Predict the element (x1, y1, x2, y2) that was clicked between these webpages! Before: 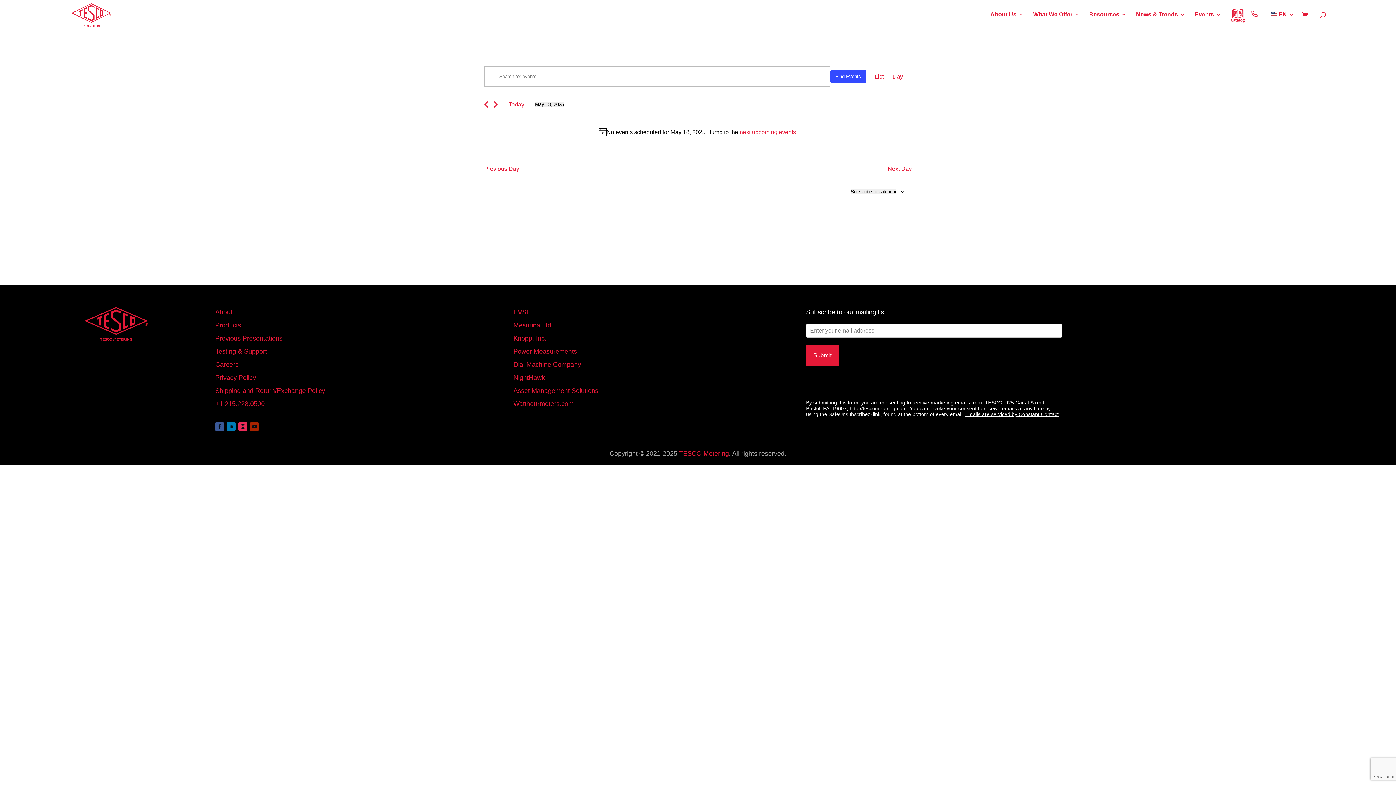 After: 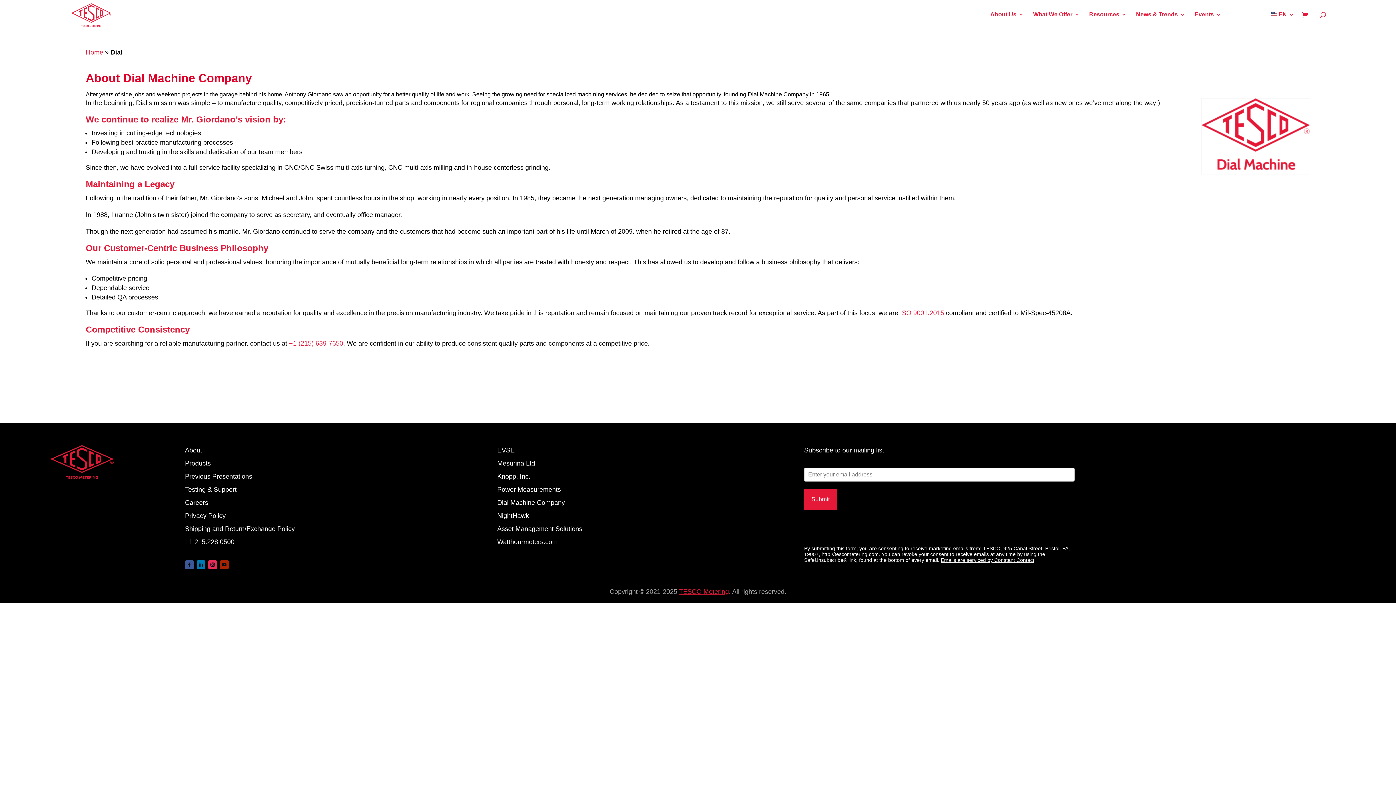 Action: bbox: (513, 361, 581, 368) label: Dial Machine Company